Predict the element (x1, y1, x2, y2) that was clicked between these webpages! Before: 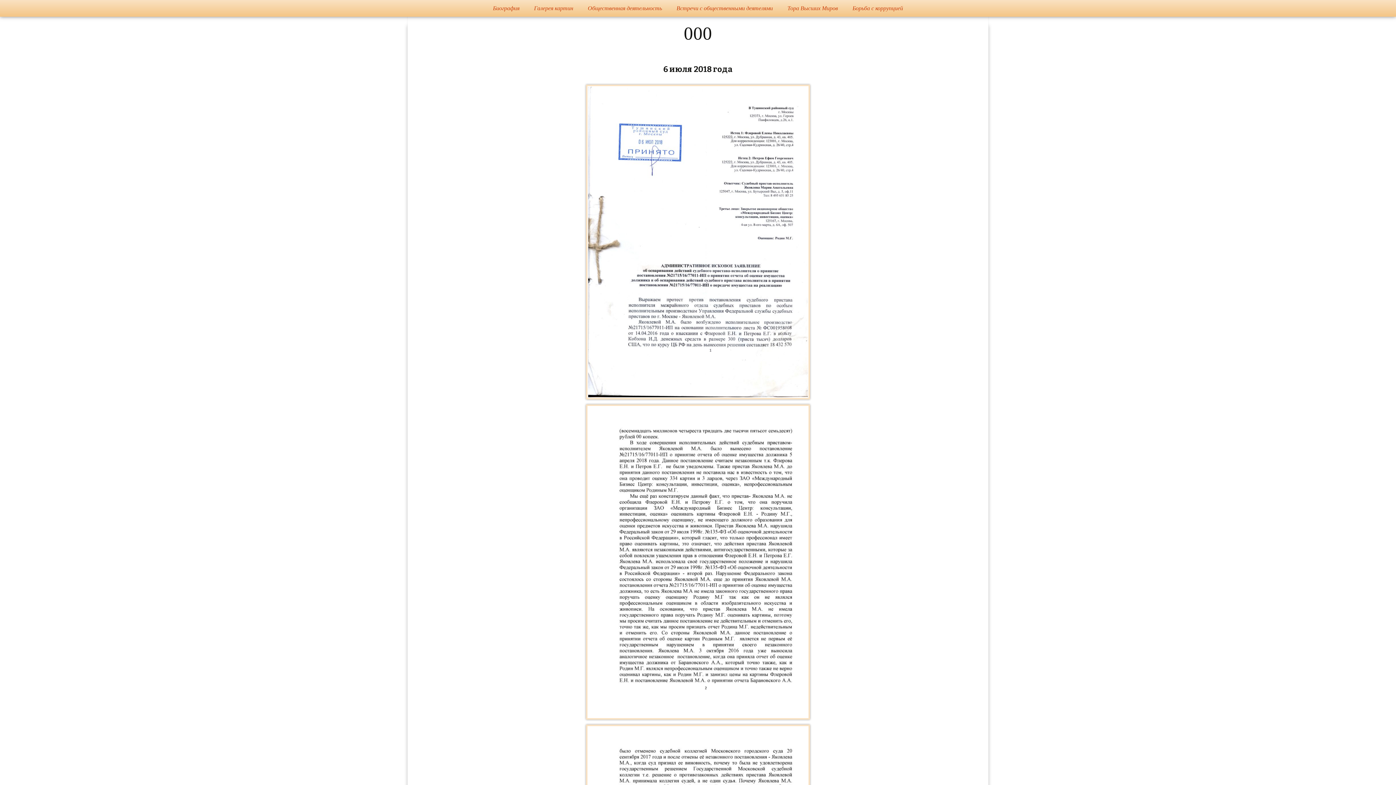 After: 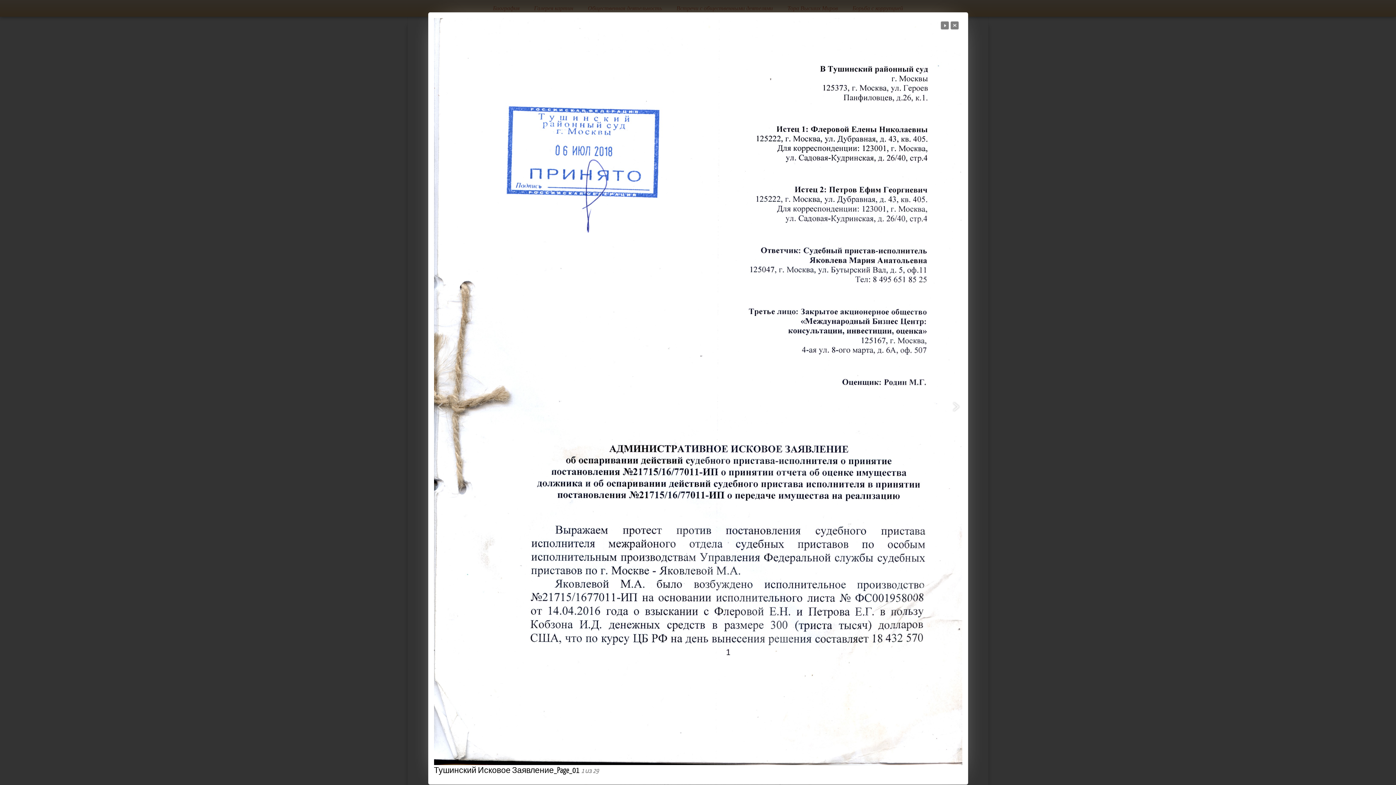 Action: bbox: (588, 237, 808, 245)